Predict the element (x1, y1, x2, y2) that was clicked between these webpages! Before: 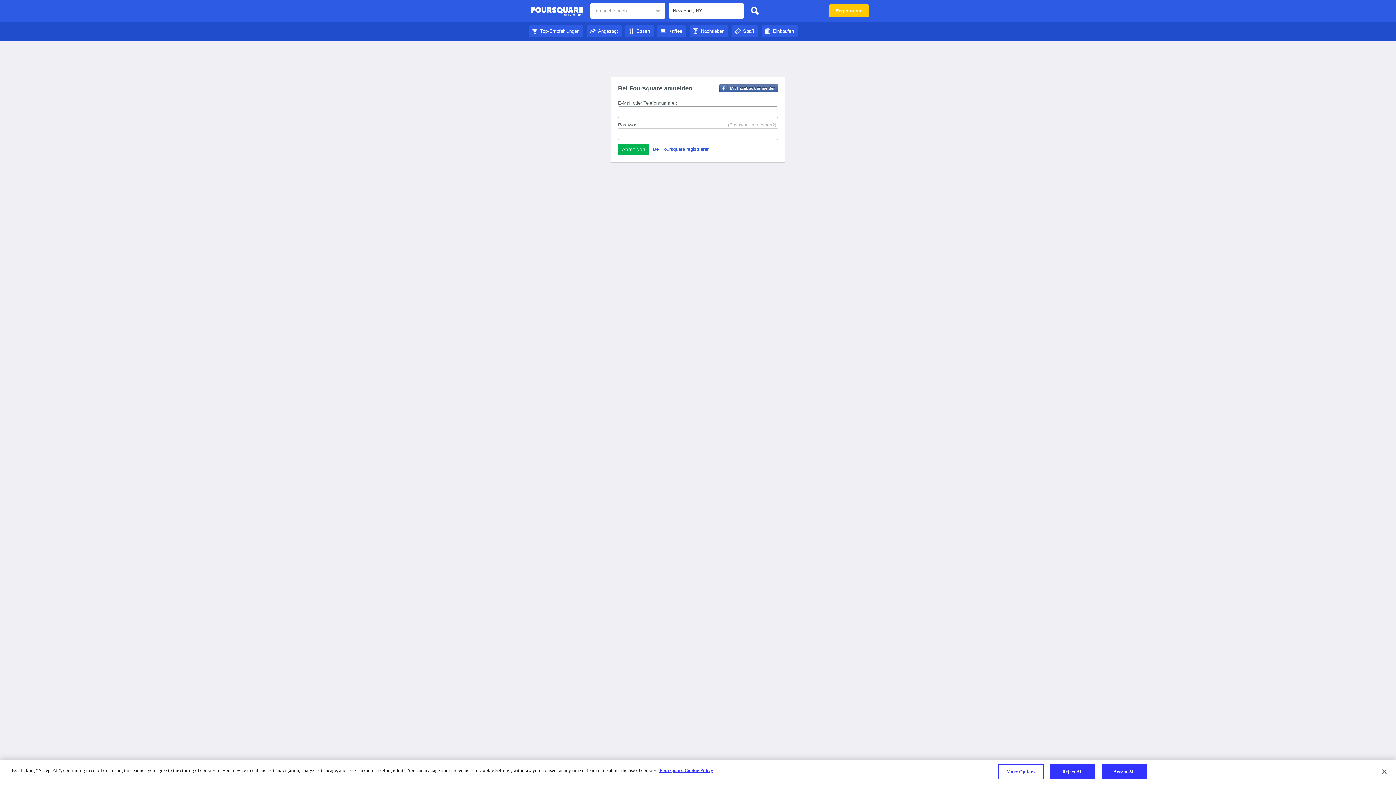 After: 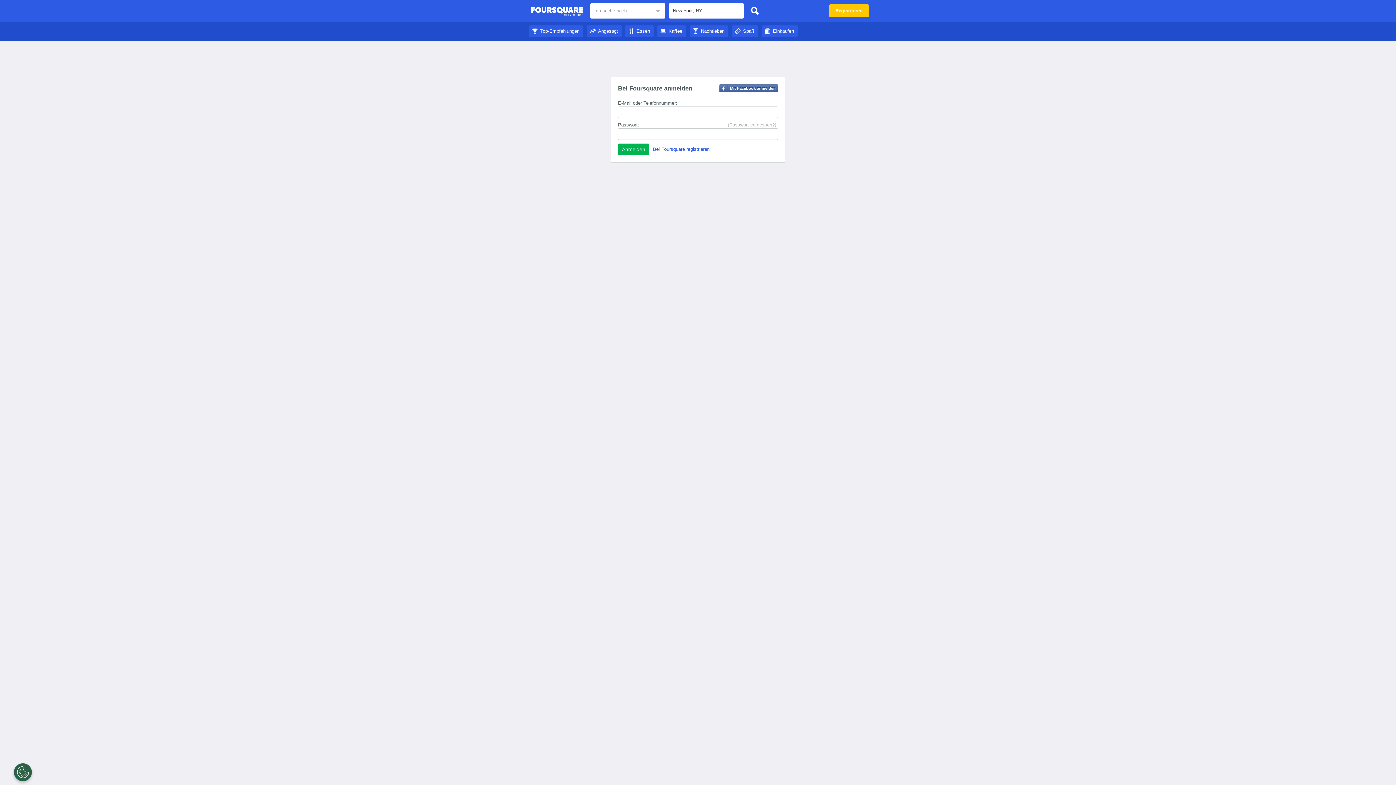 Action: label: Close bbox: (1376, 764, 1392, 780)